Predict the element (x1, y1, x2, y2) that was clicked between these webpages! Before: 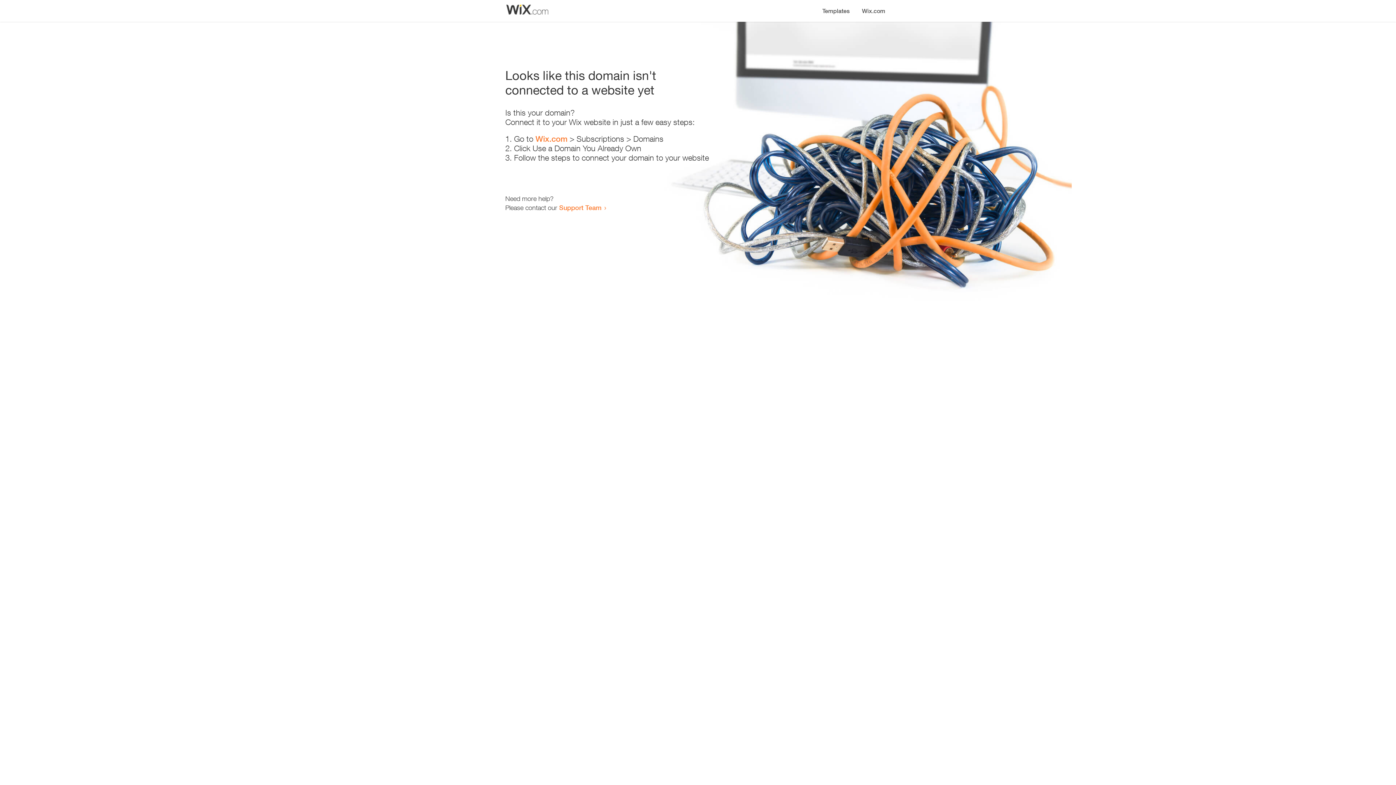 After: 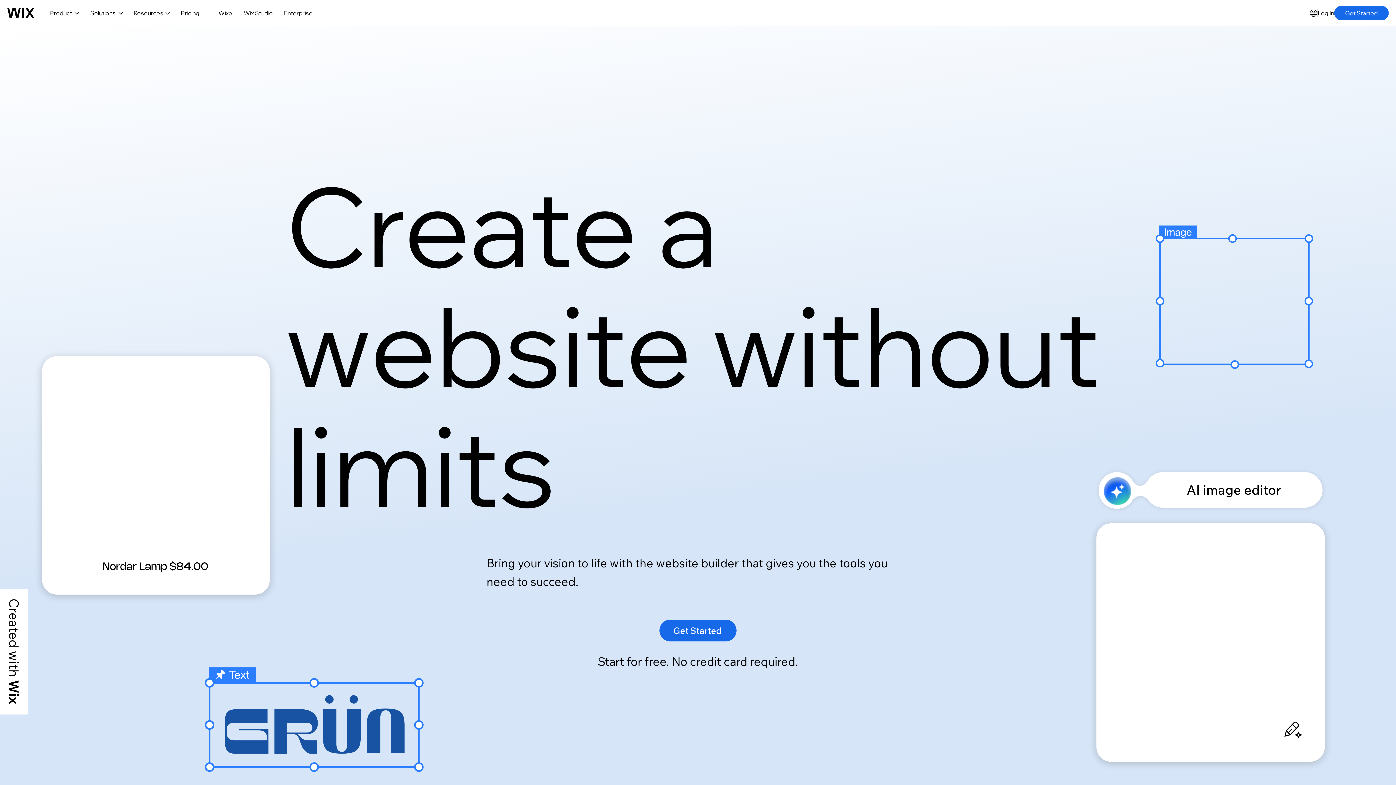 Action: bbox: (856, 0, 890, 14) label: Wix.com